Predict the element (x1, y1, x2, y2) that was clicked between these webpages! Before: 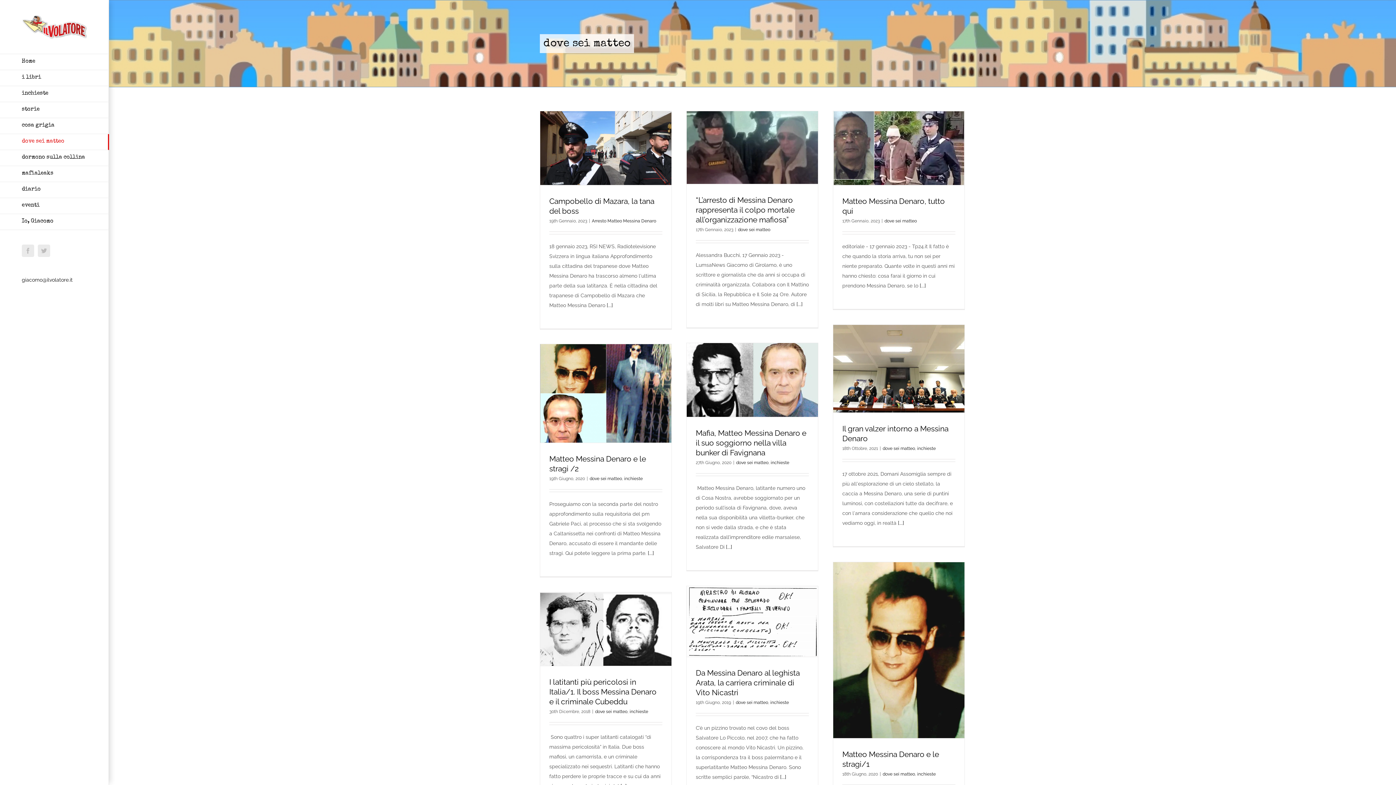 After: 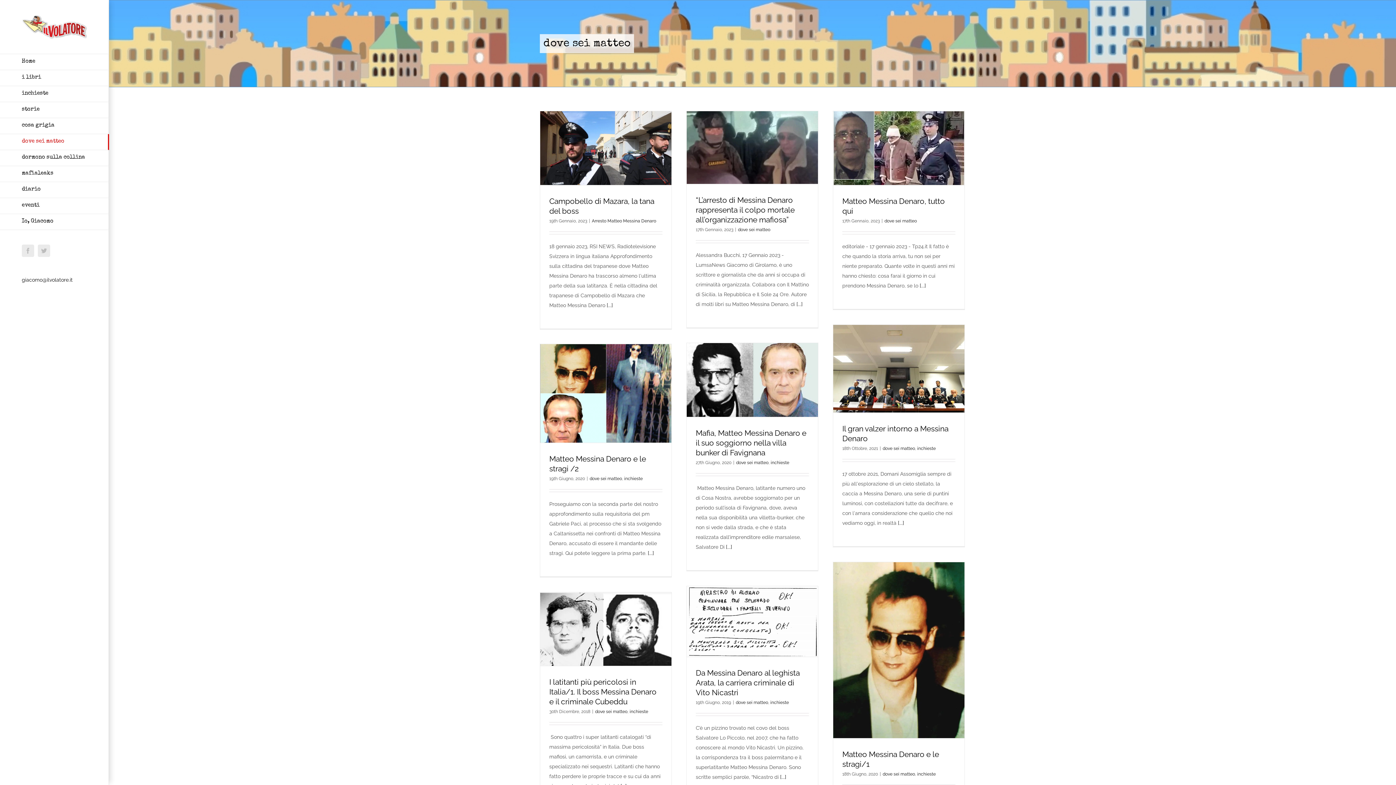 Action: label: dove sei matteo bbox: (736, 700, 768, 705)